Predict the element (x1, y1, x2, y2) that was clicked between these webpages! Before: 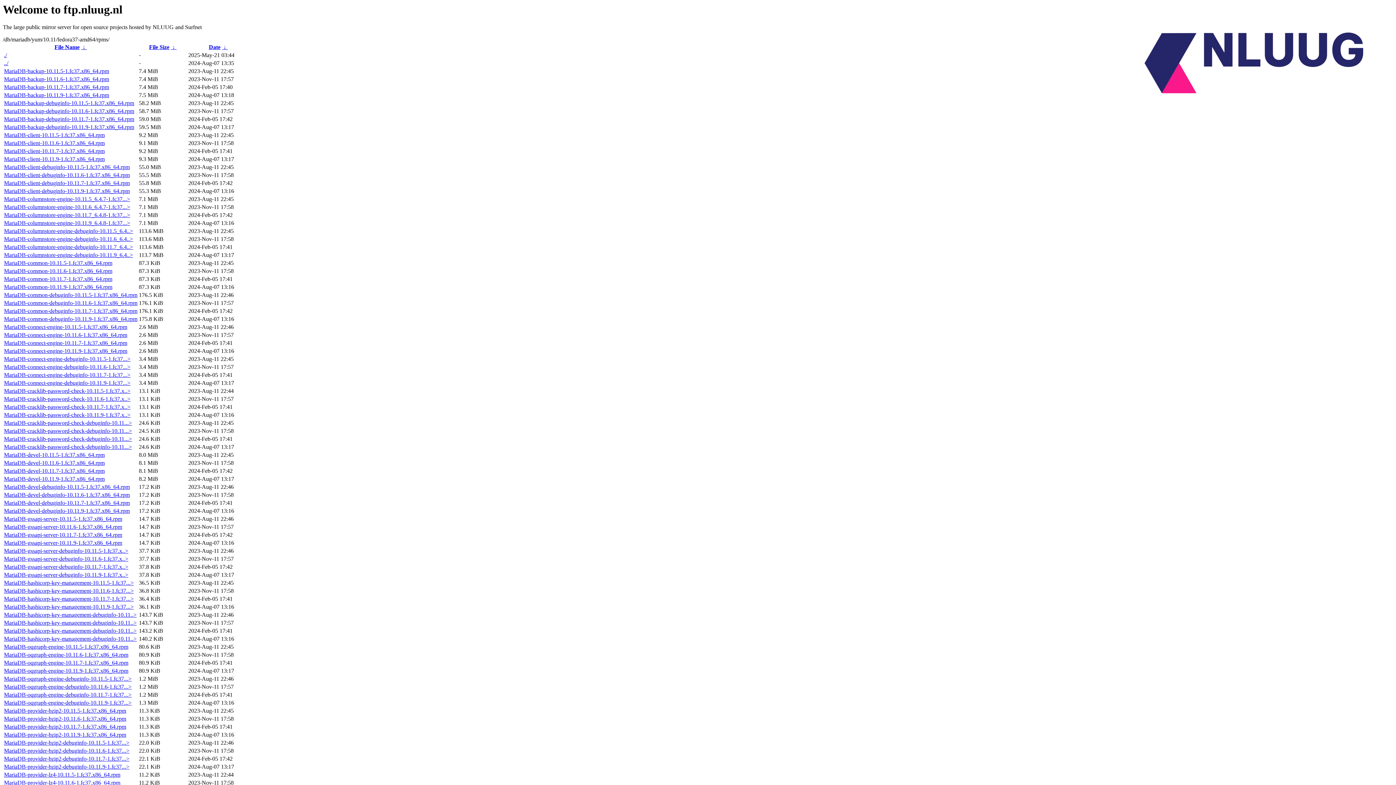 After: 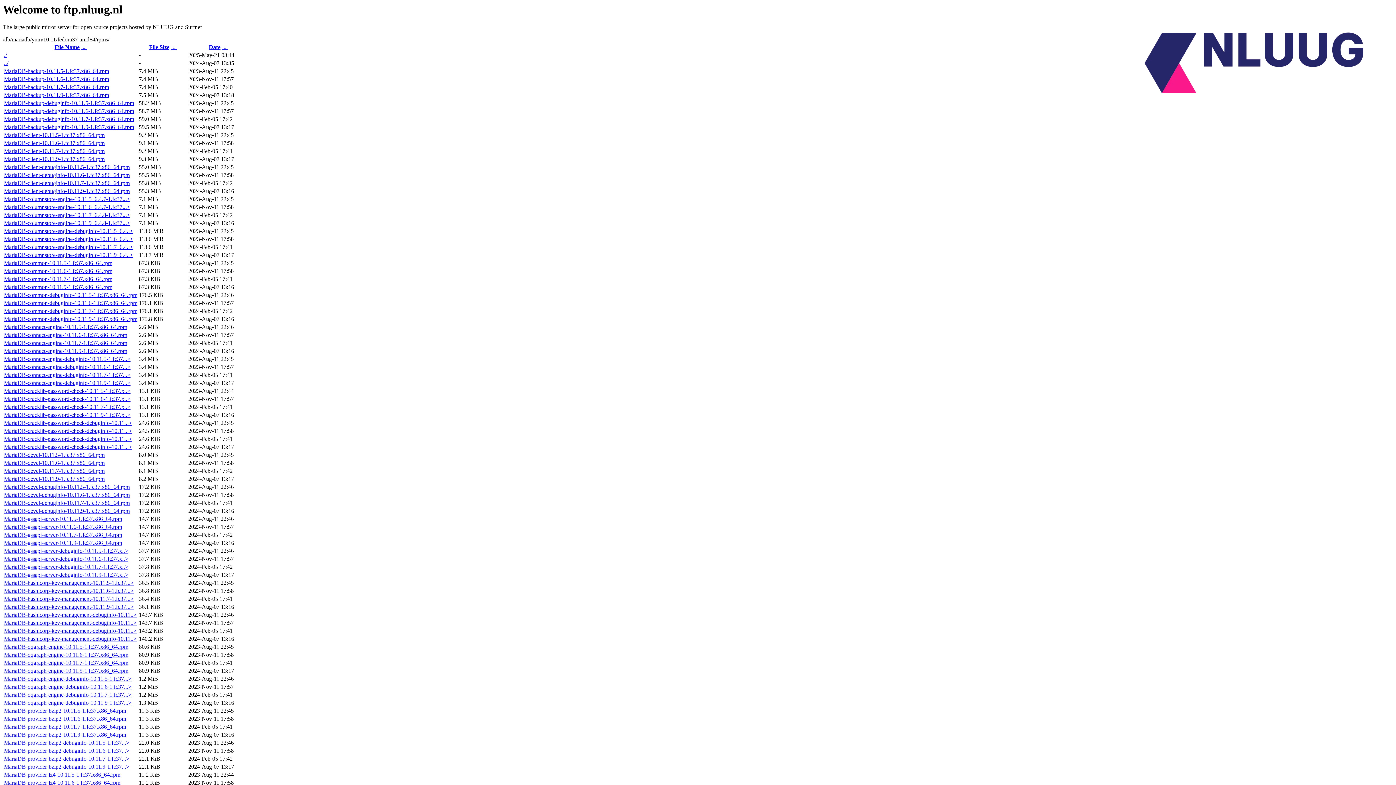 Action: label: MariaDB-backup-debuginfo-10.11.7-1.fc37.x86_64.rpm bbox: (4, 116, 134, 122)